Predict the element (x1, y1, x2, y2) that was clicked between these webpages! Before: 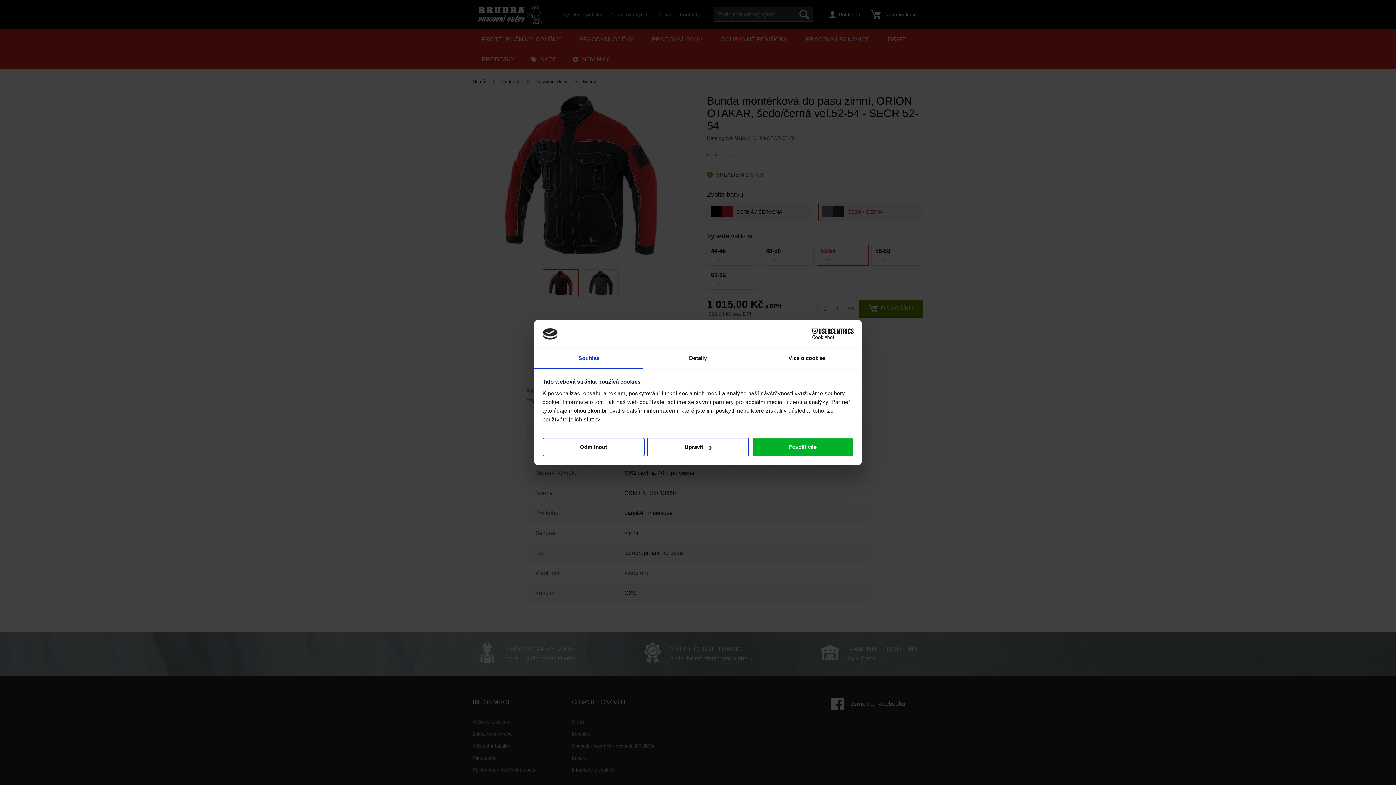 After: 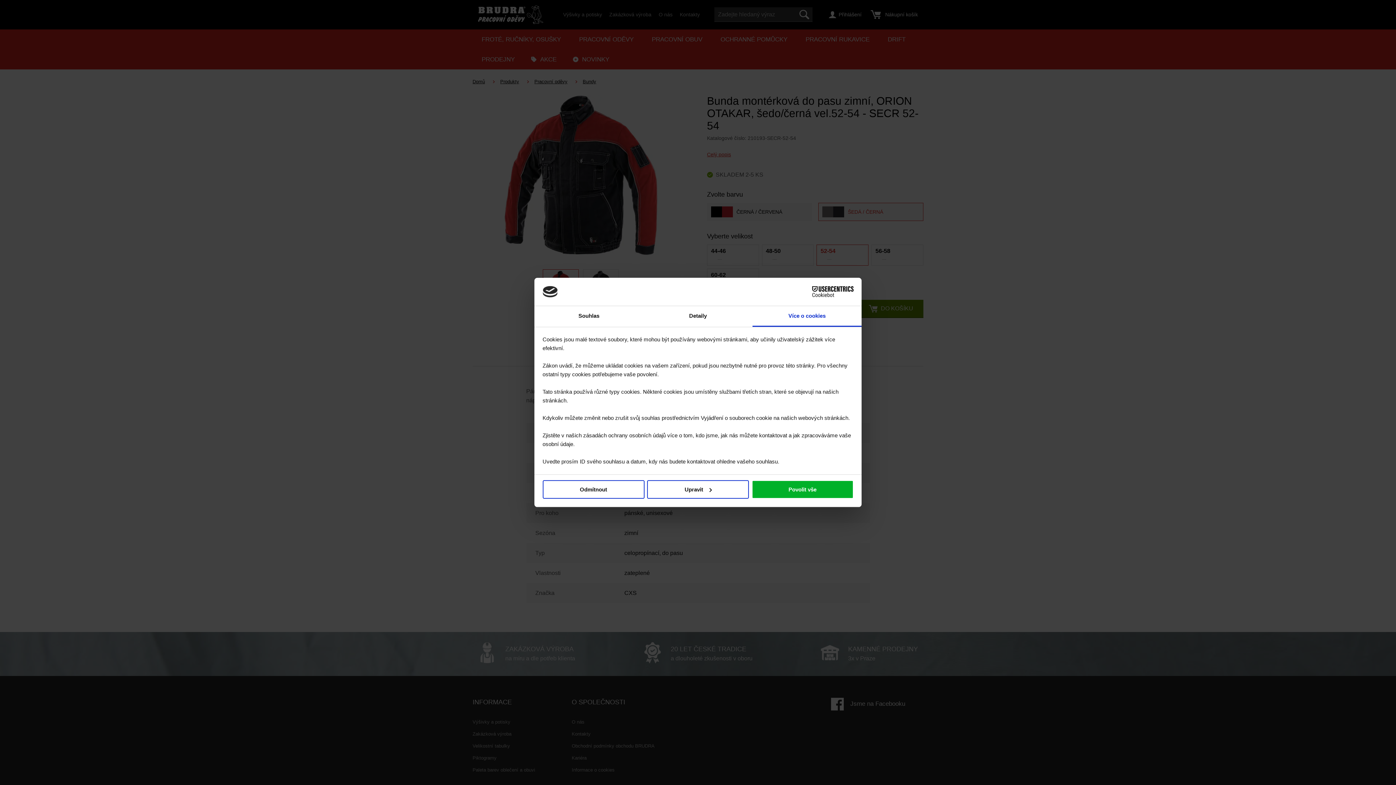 Action: bbox: (752, 348, 861, 369) label: Více o cookies